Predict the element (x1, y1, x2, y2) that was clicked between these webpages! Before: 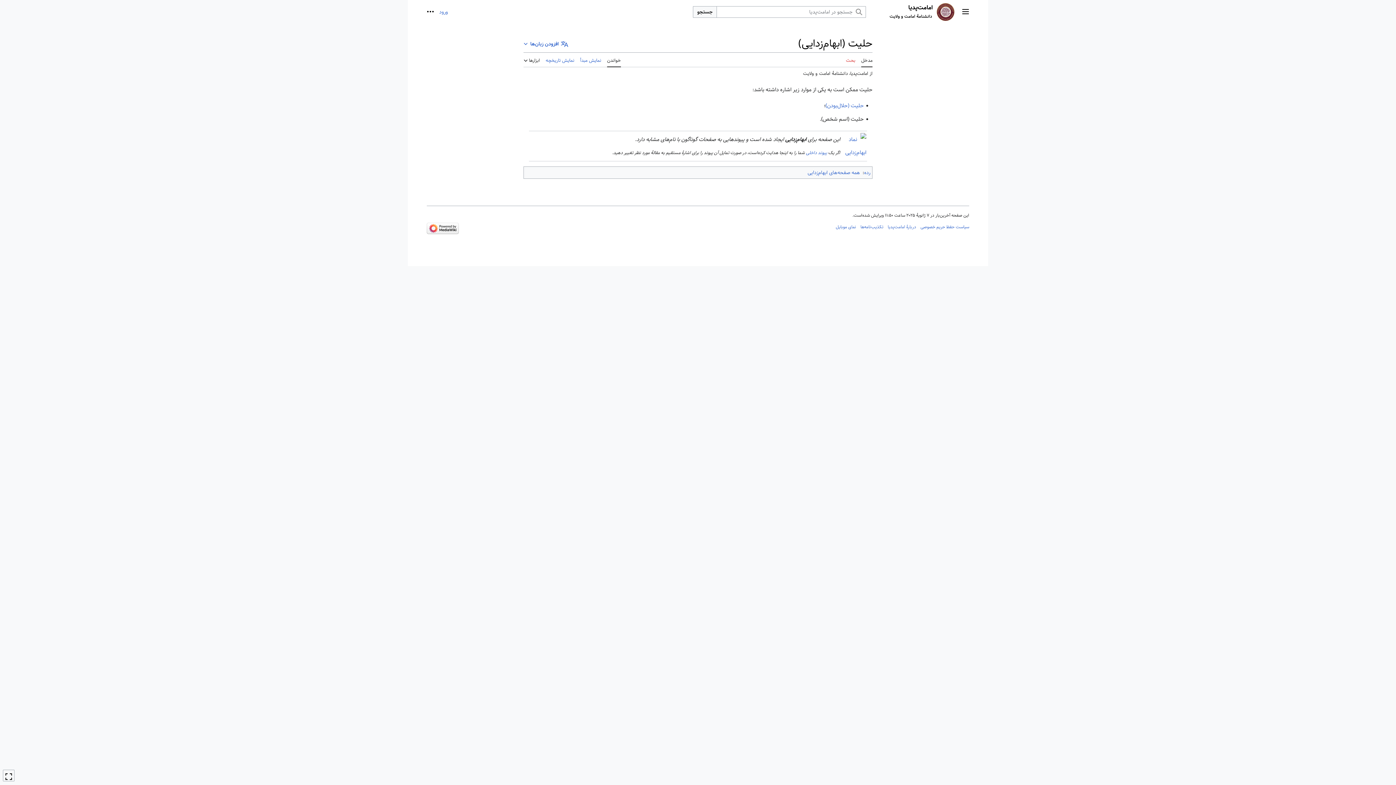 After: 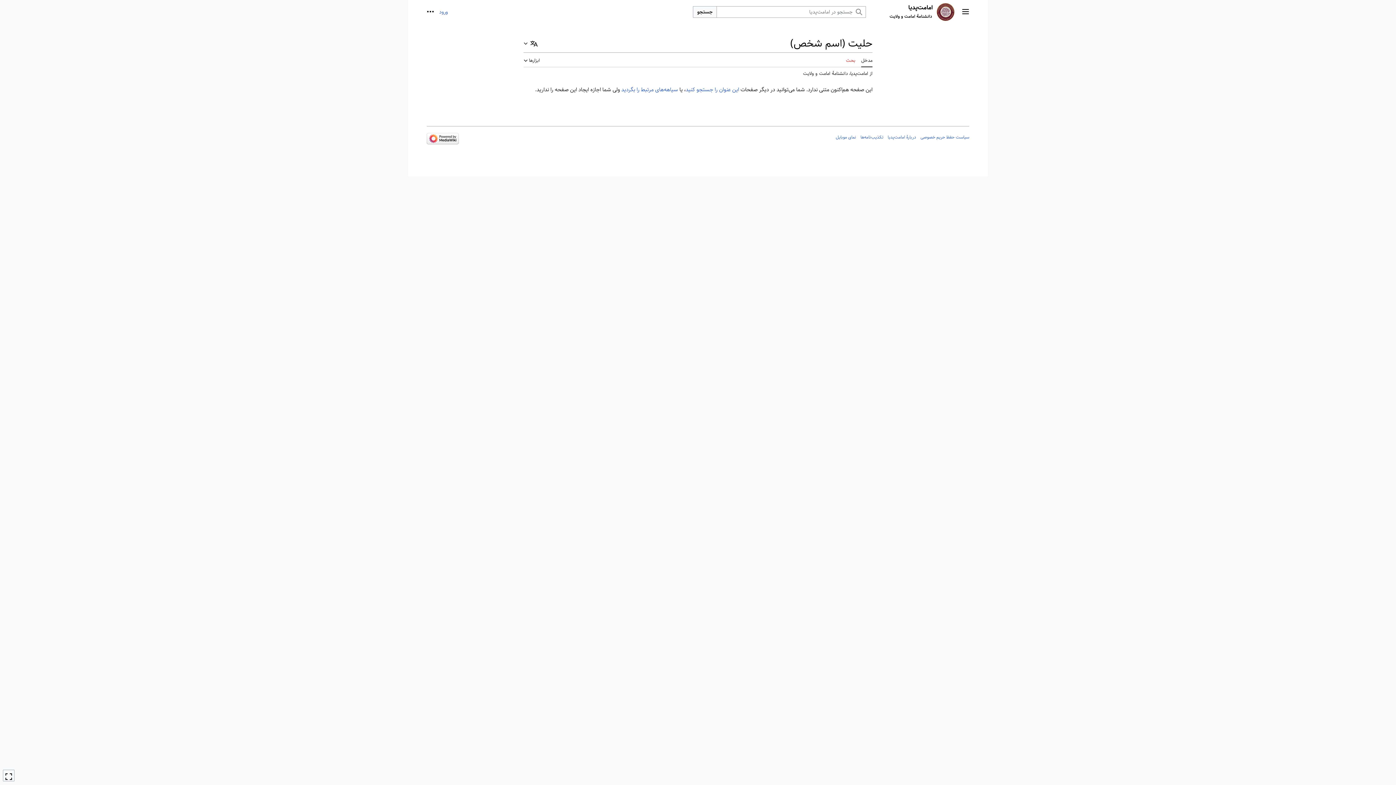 Action: label: حلیت (اسم شخص) bbox: (821, 114, 864, 123)